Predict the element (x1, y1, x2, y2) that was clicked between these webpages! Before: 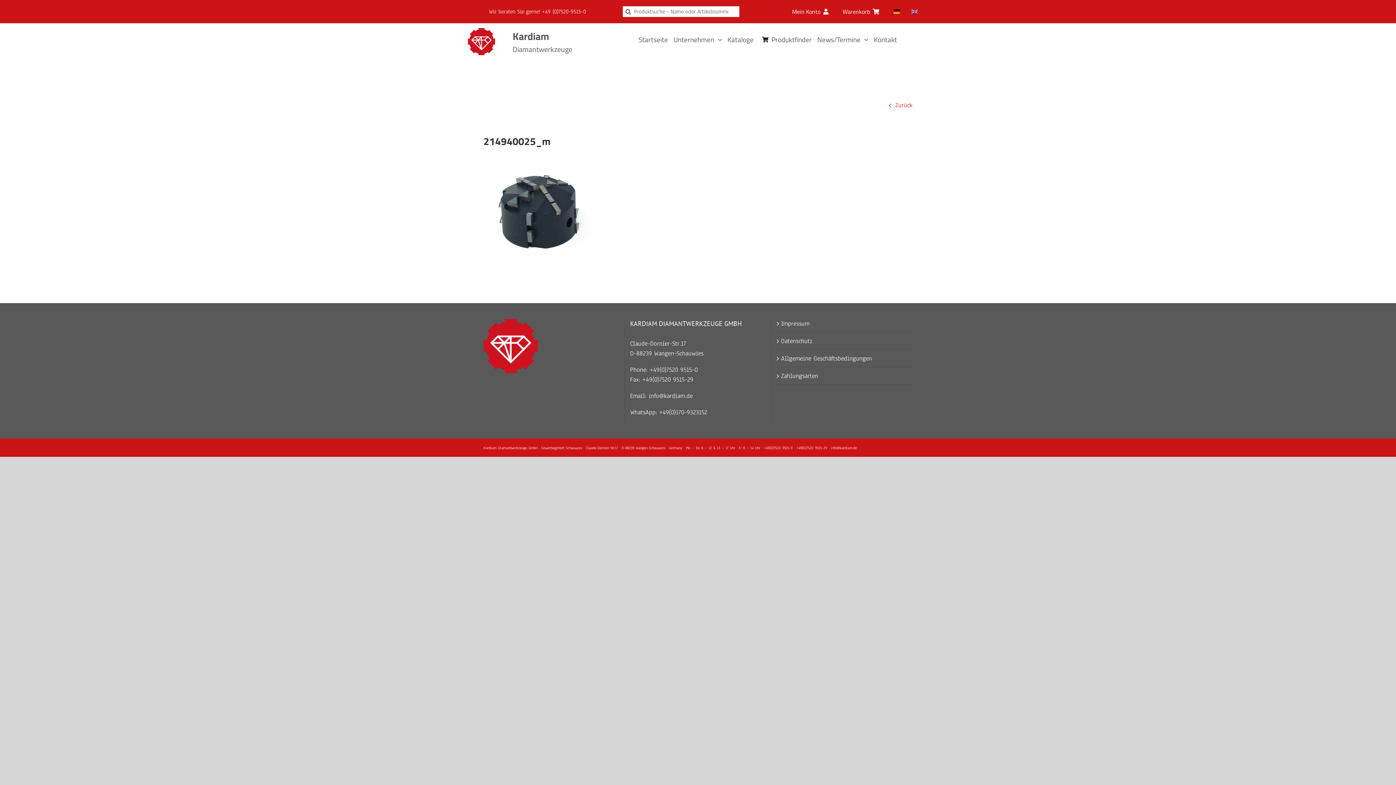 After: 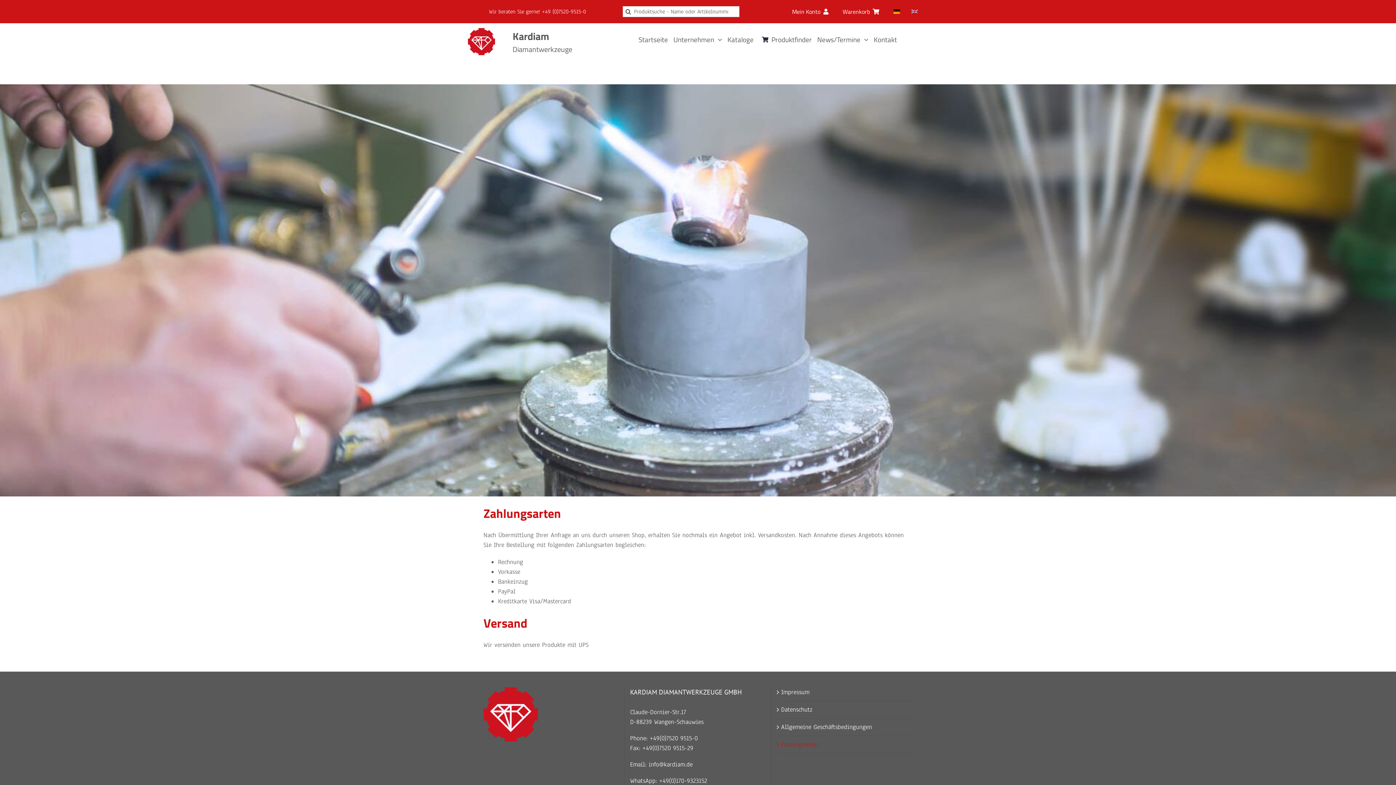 Action: bbox: (781, 371, 909, 381) label: Zahlungsarten